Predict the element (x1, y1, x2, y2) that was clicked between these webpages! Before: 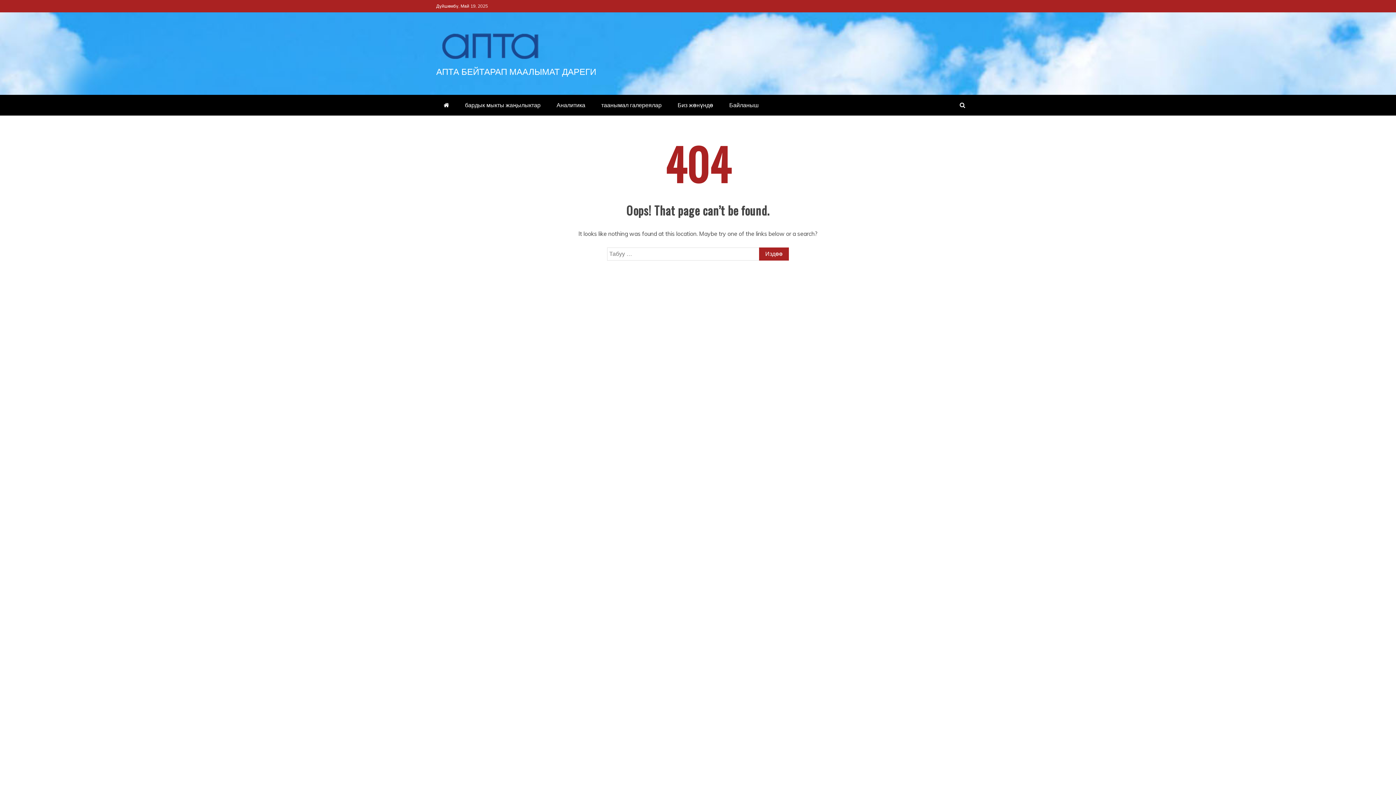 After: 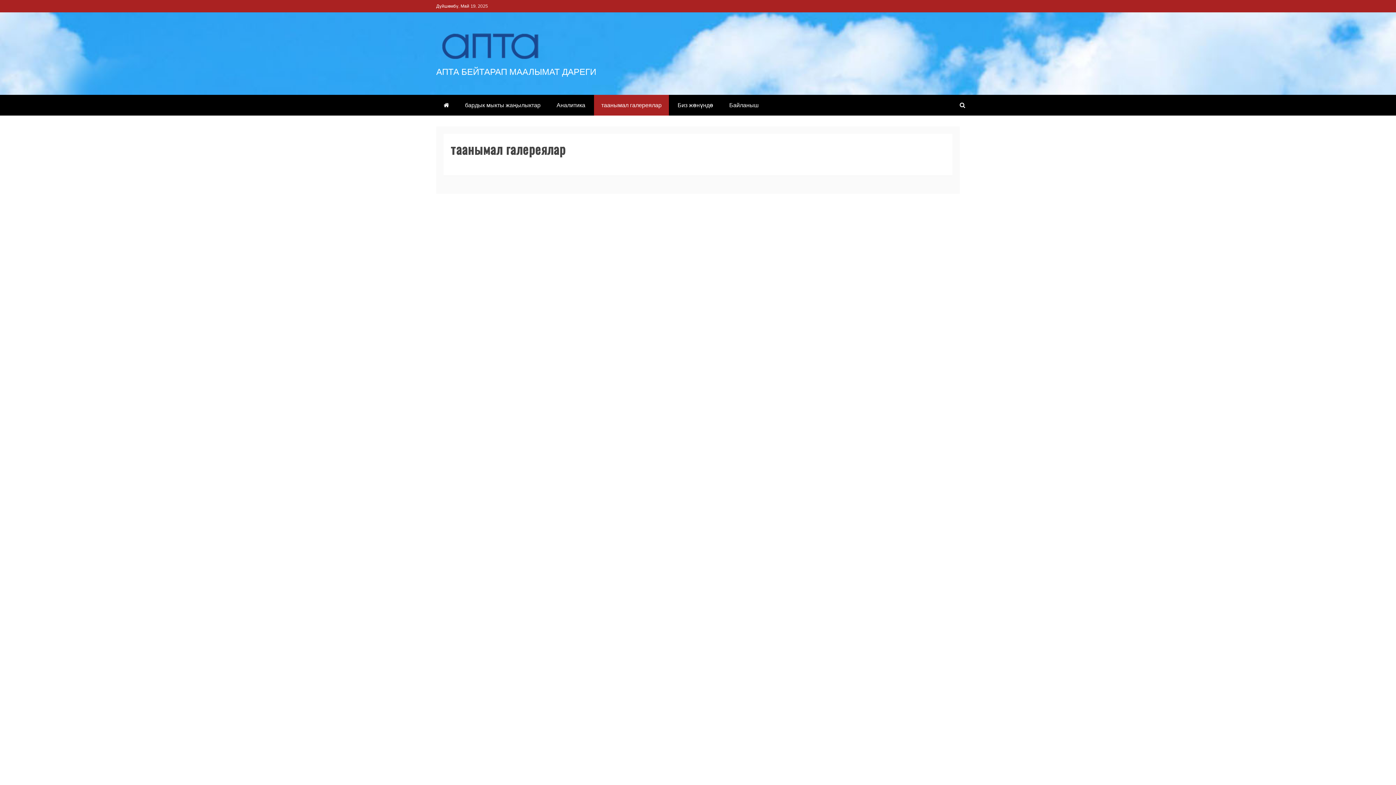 Action: label: таанымал галереялар bbox: (594, 94, 669, 115)